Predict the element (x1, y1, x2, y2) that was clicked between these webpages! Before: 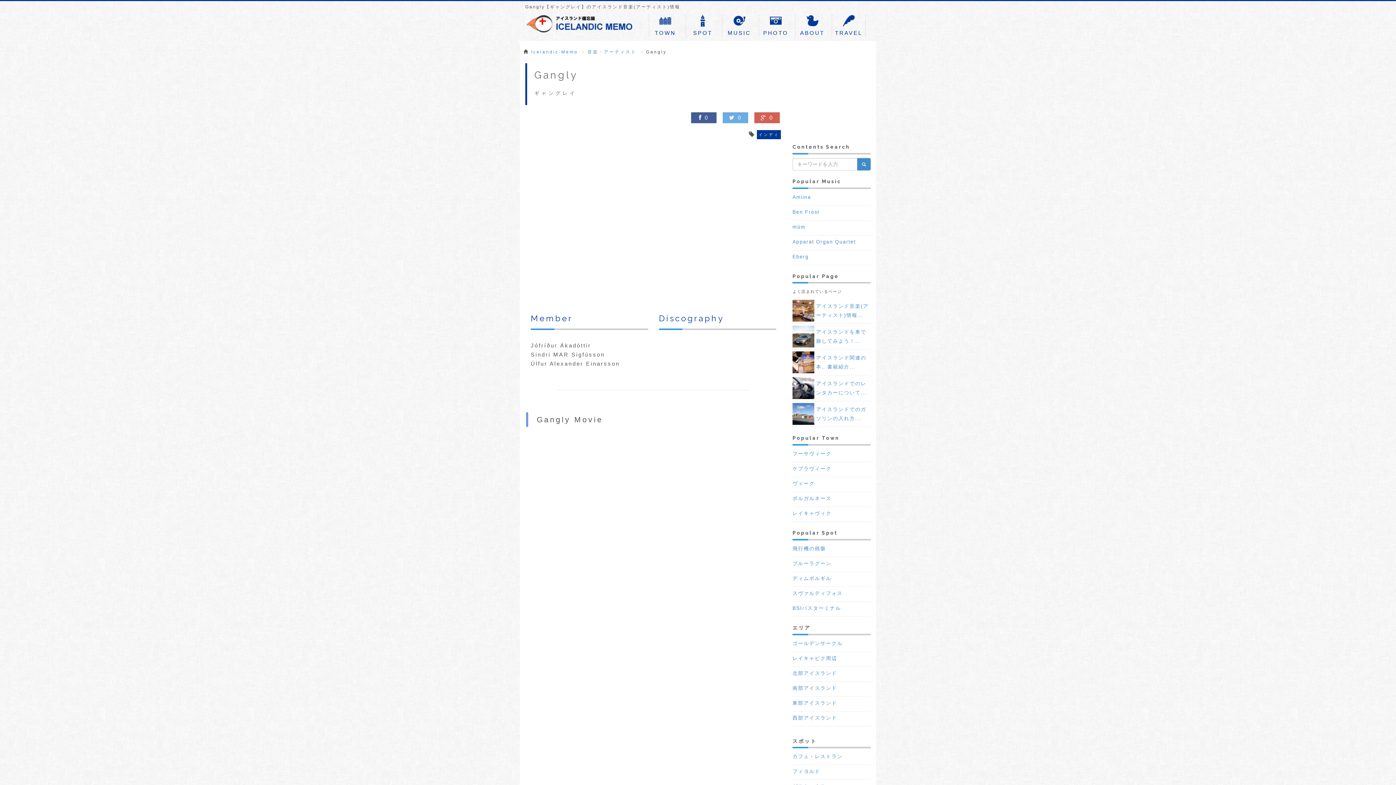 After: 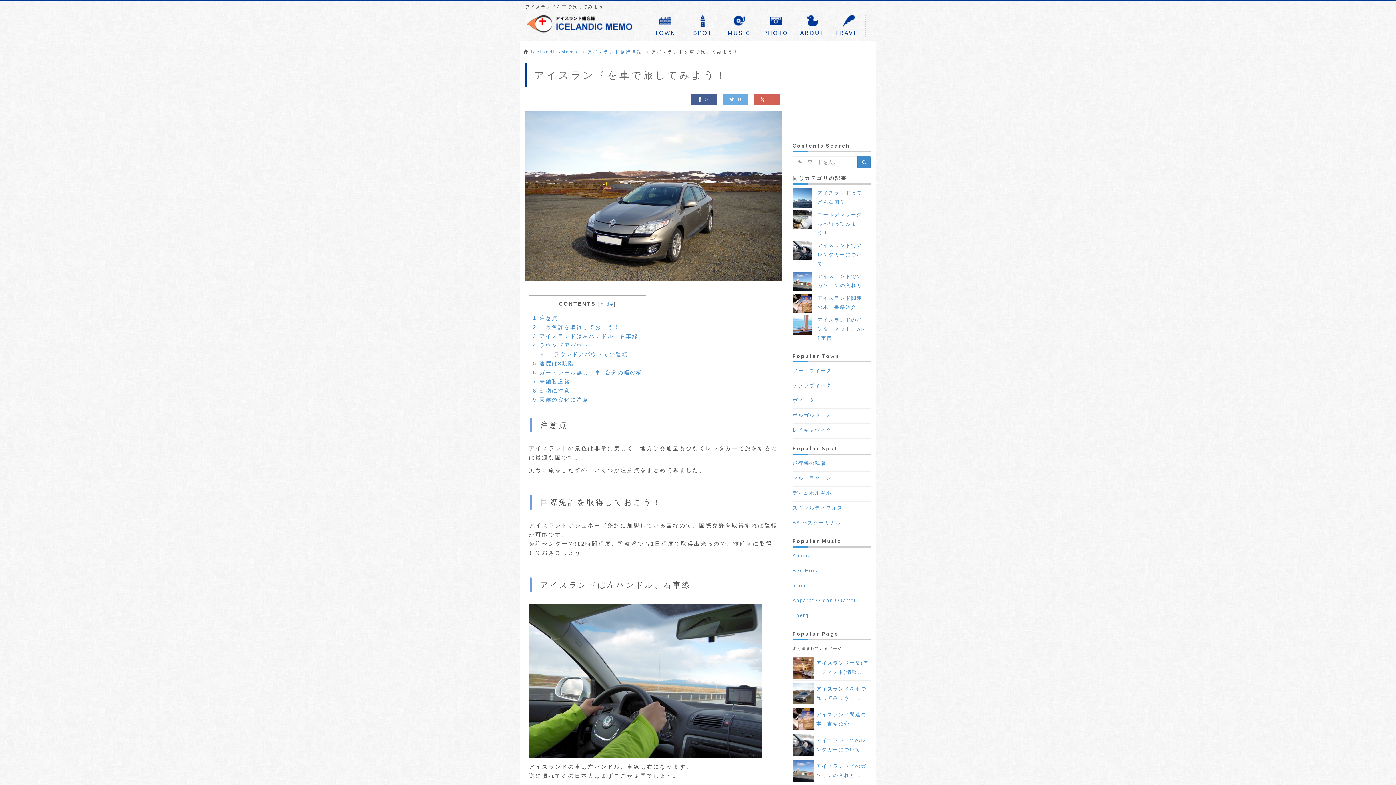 Action: bbox: (792, 325, 870, 327)